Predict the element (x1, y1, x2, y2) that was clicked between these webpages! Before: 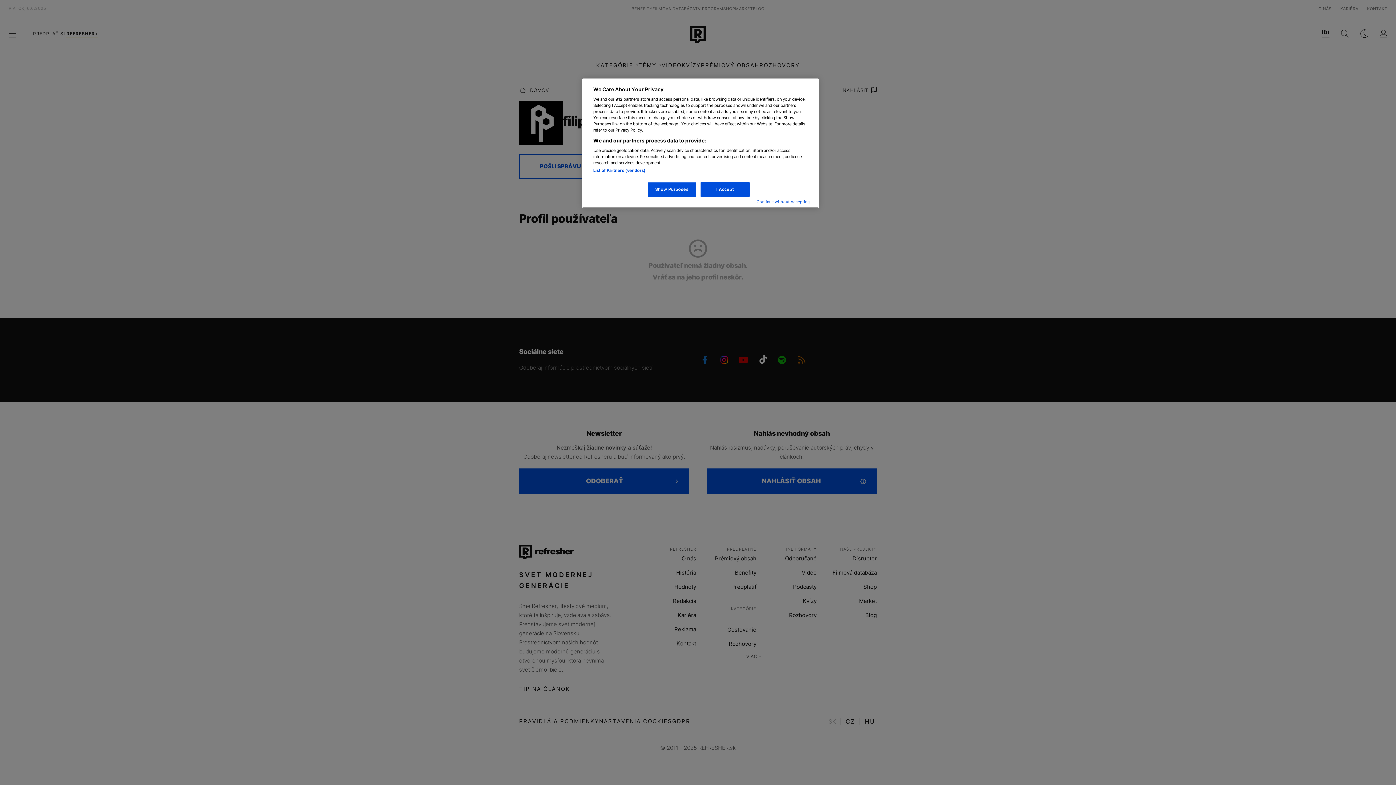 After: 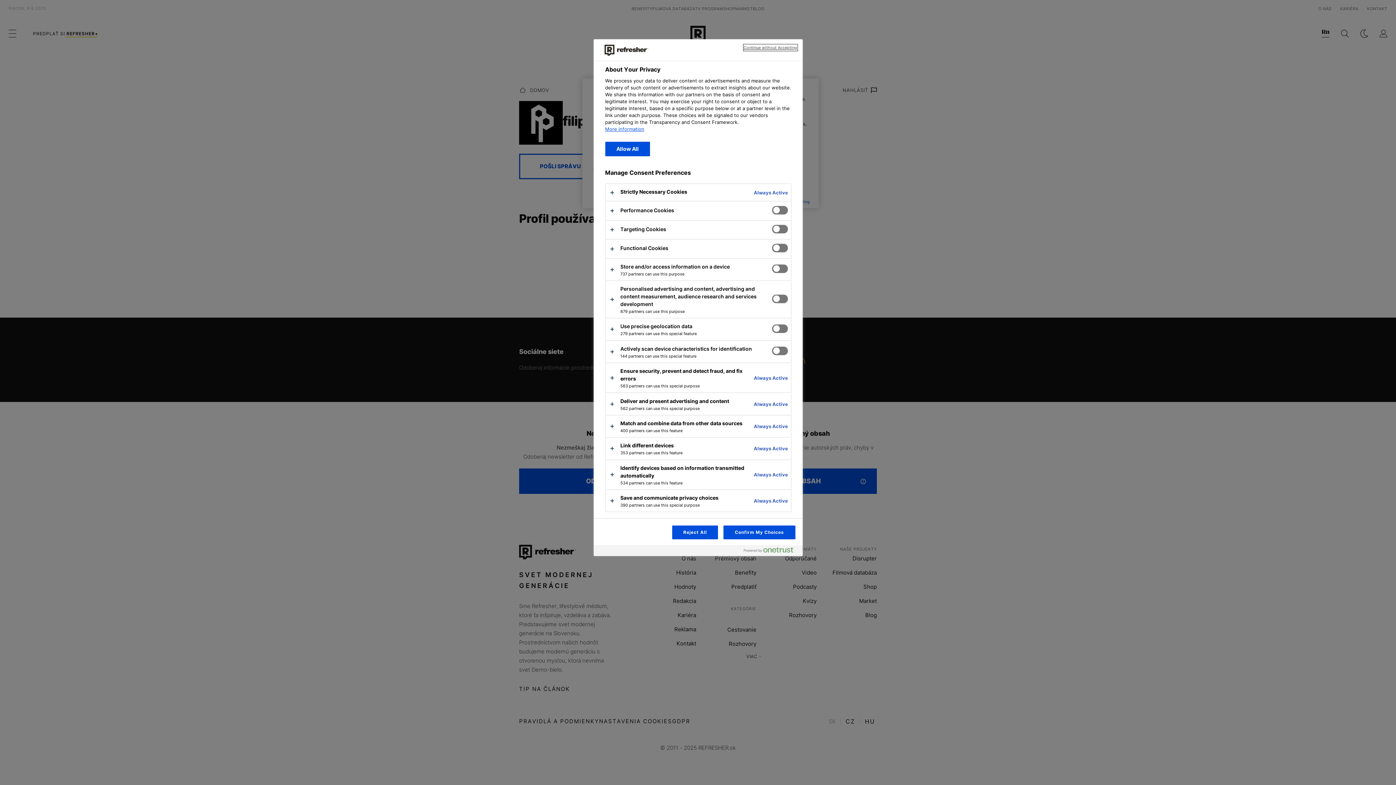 Action: label: Show Purposes bbox: (647, 182, 696, 197)